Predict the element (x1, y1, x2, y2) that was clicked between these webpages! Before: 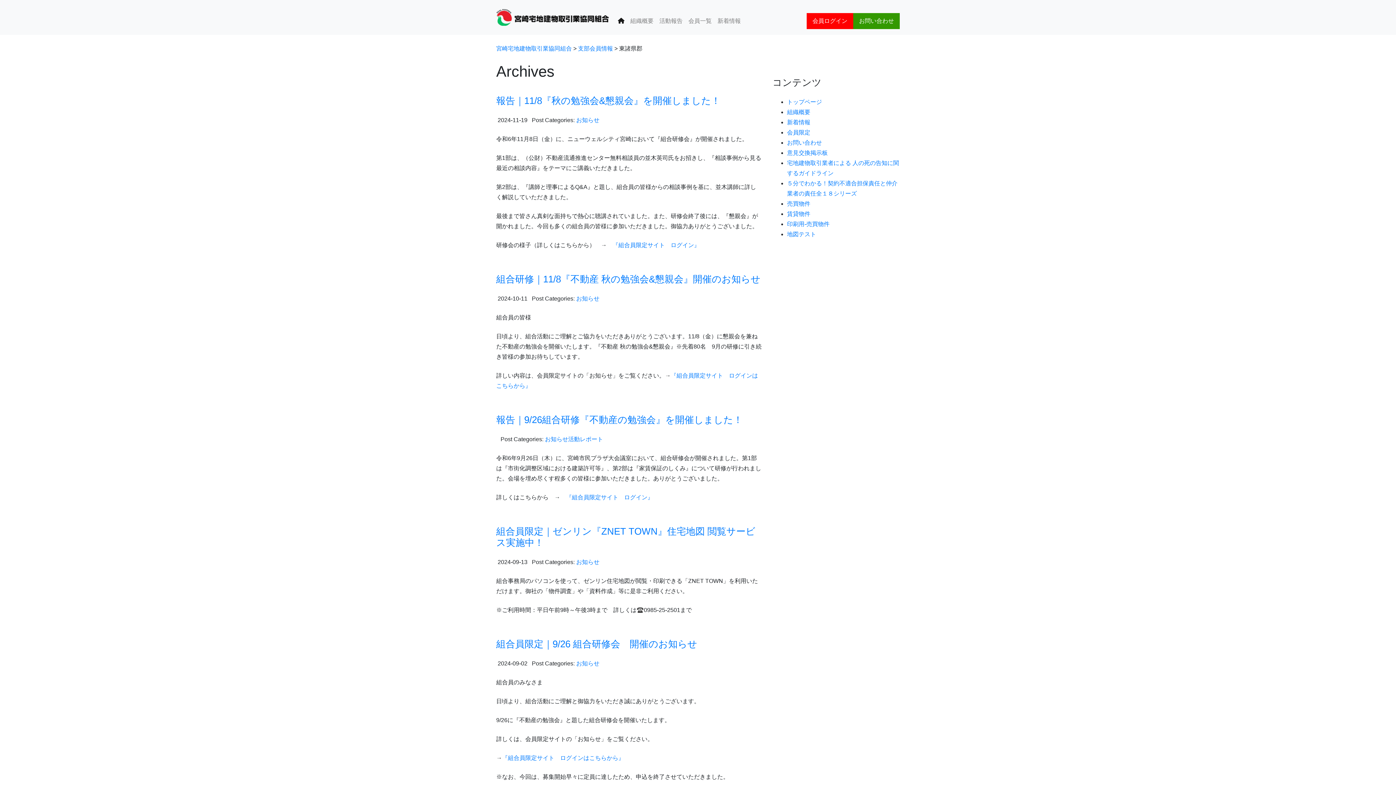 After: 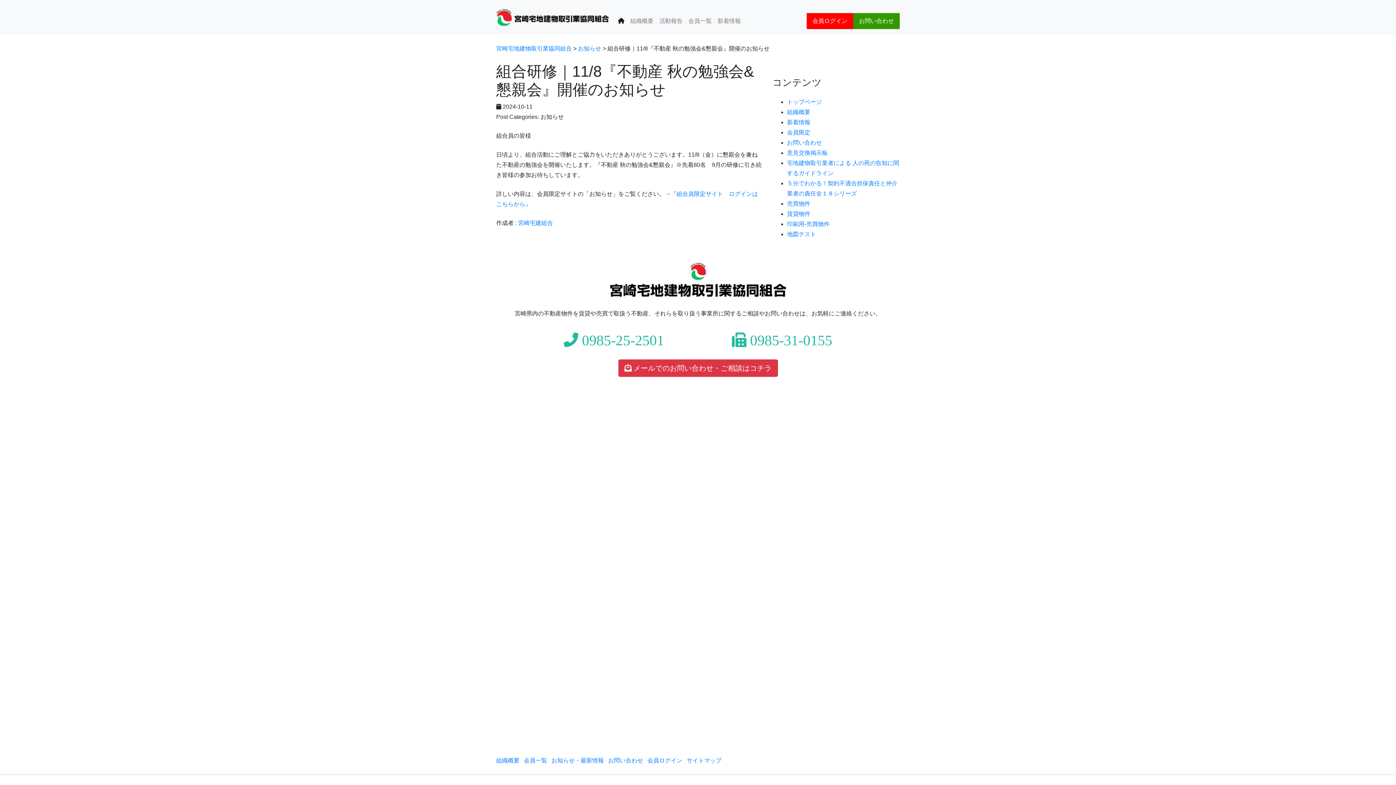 Action: label: 組合研修｜11/8『不動産 秋の勉強会&懇親会』開催のお知らせ bbox: (496, 273, 760, 284)